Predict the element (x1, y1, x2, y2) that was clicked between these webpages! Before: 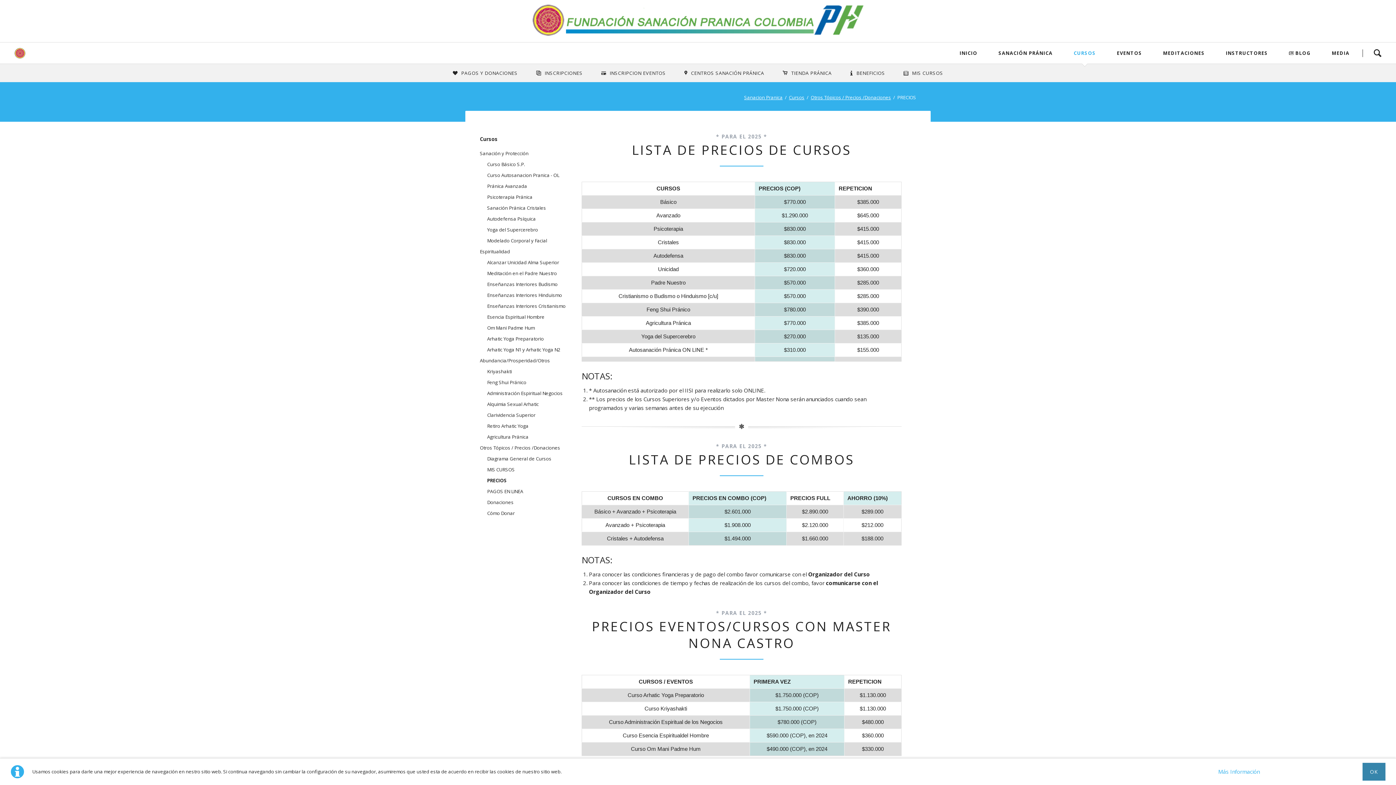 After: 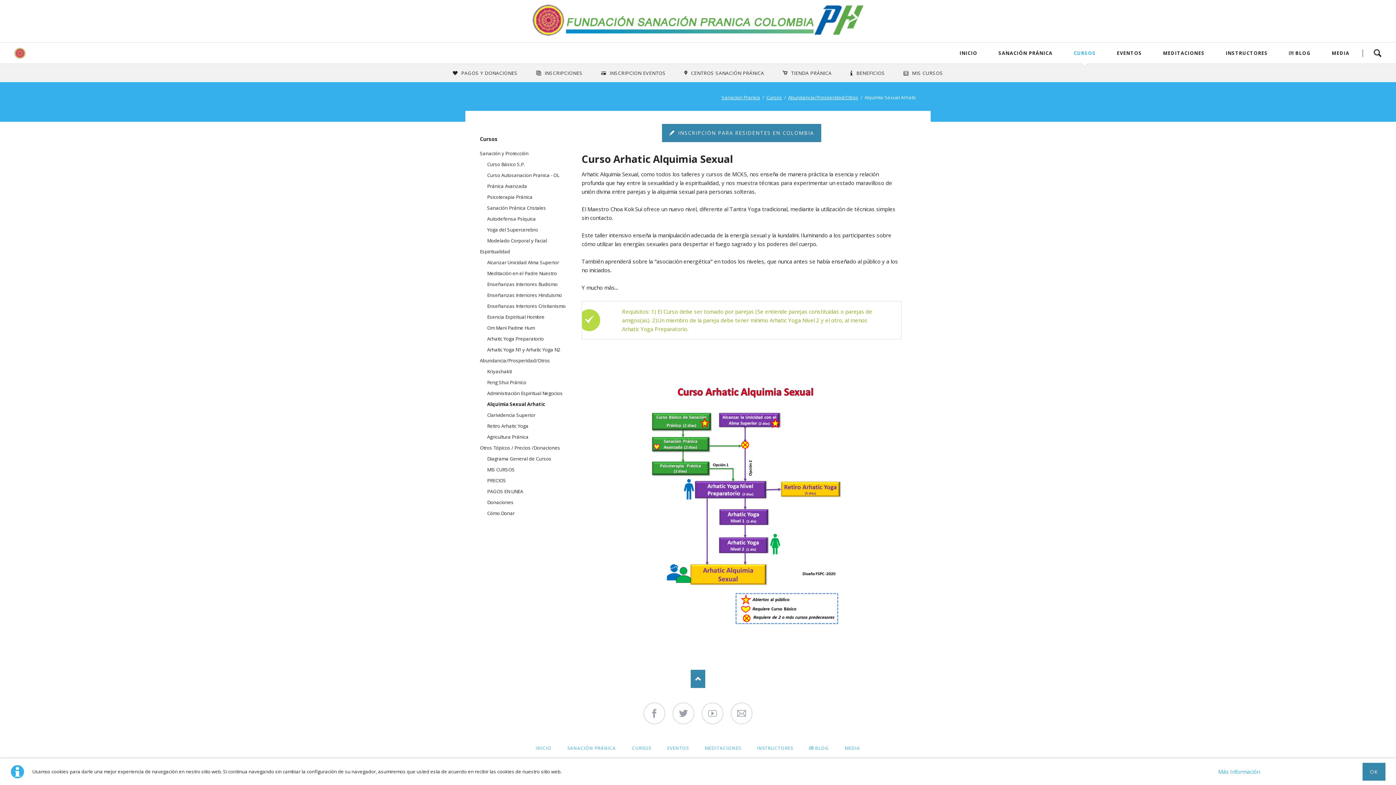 Action: bbox: (487, 398, 567, 409) label: Alquimia Sexual Arhatic